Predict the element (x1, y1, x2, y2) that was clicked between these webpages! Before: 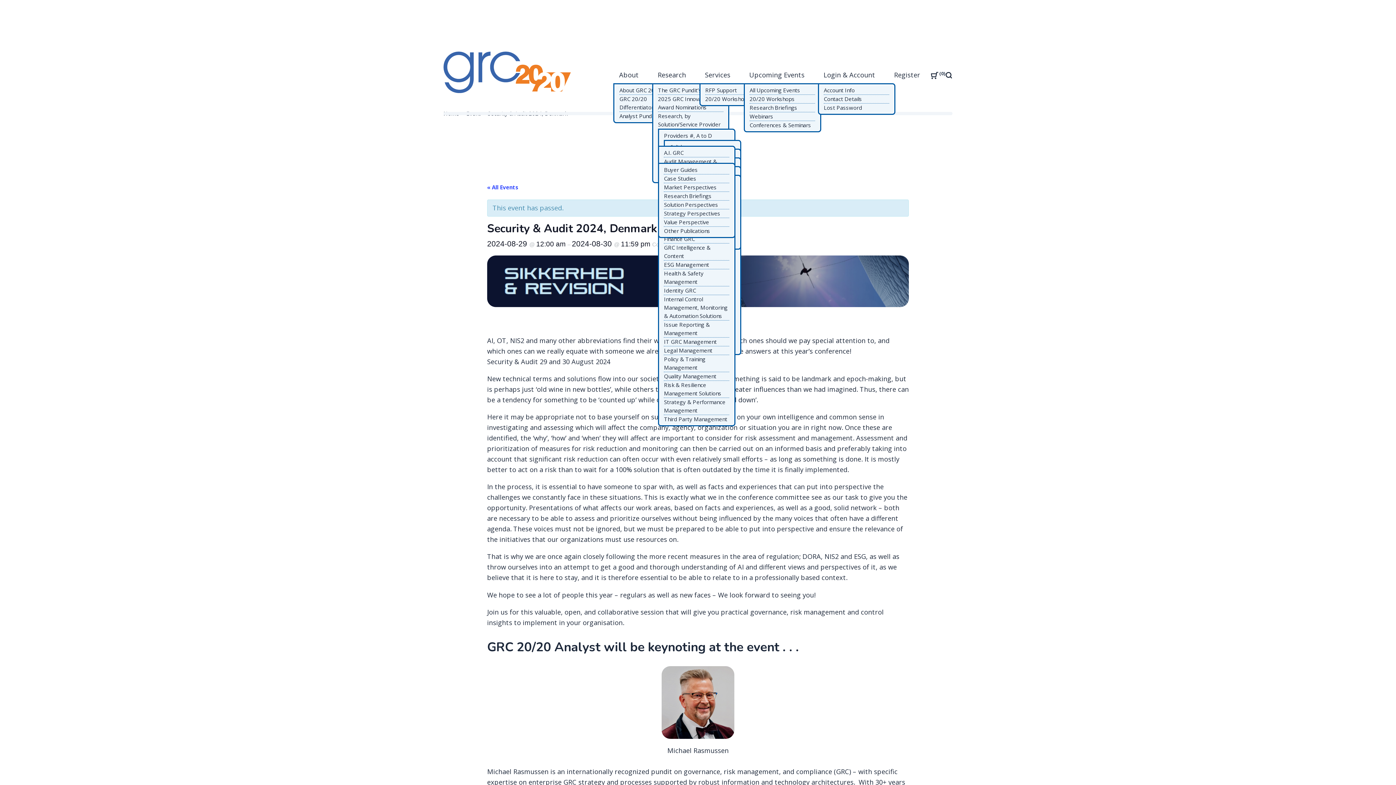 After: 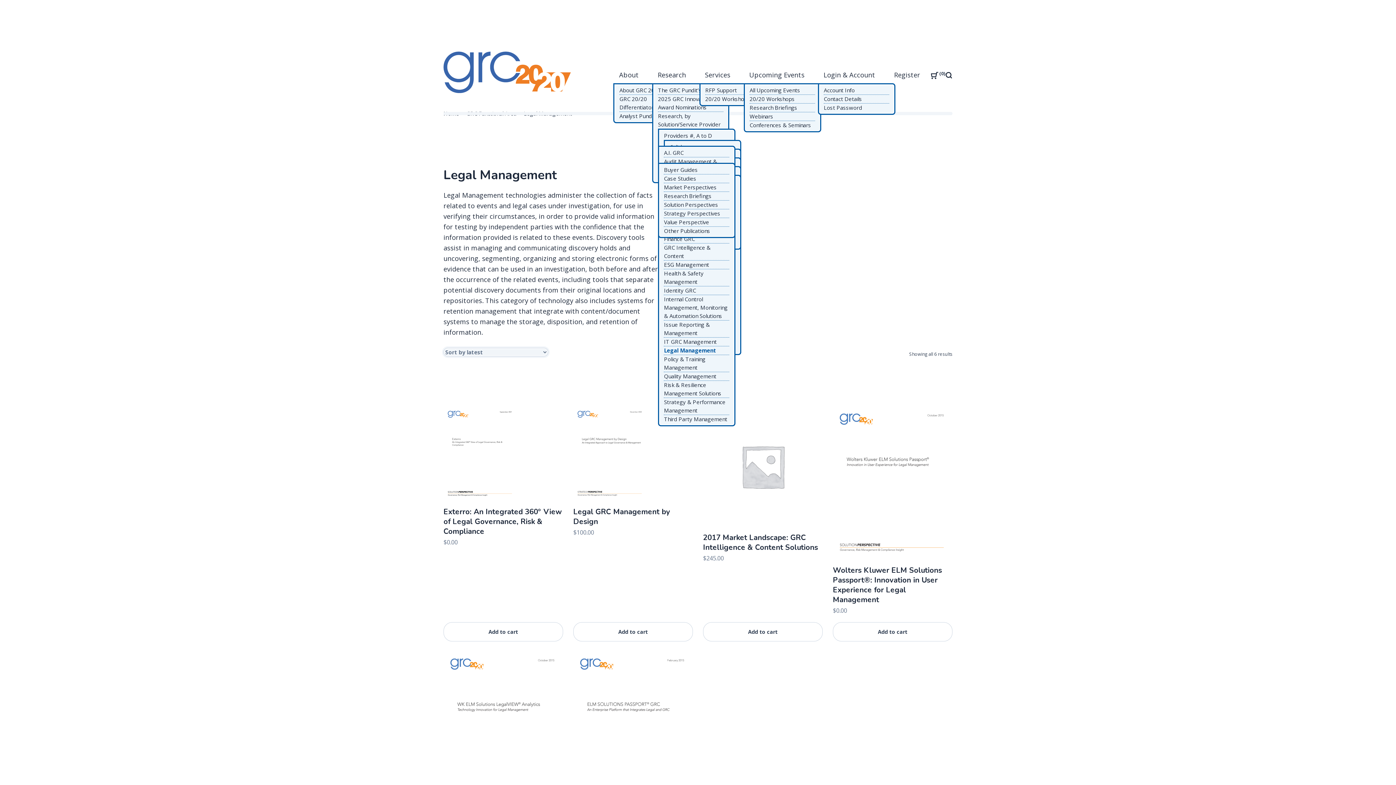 Action: bbox: (664, 346, 729, 354) label: Legal Management